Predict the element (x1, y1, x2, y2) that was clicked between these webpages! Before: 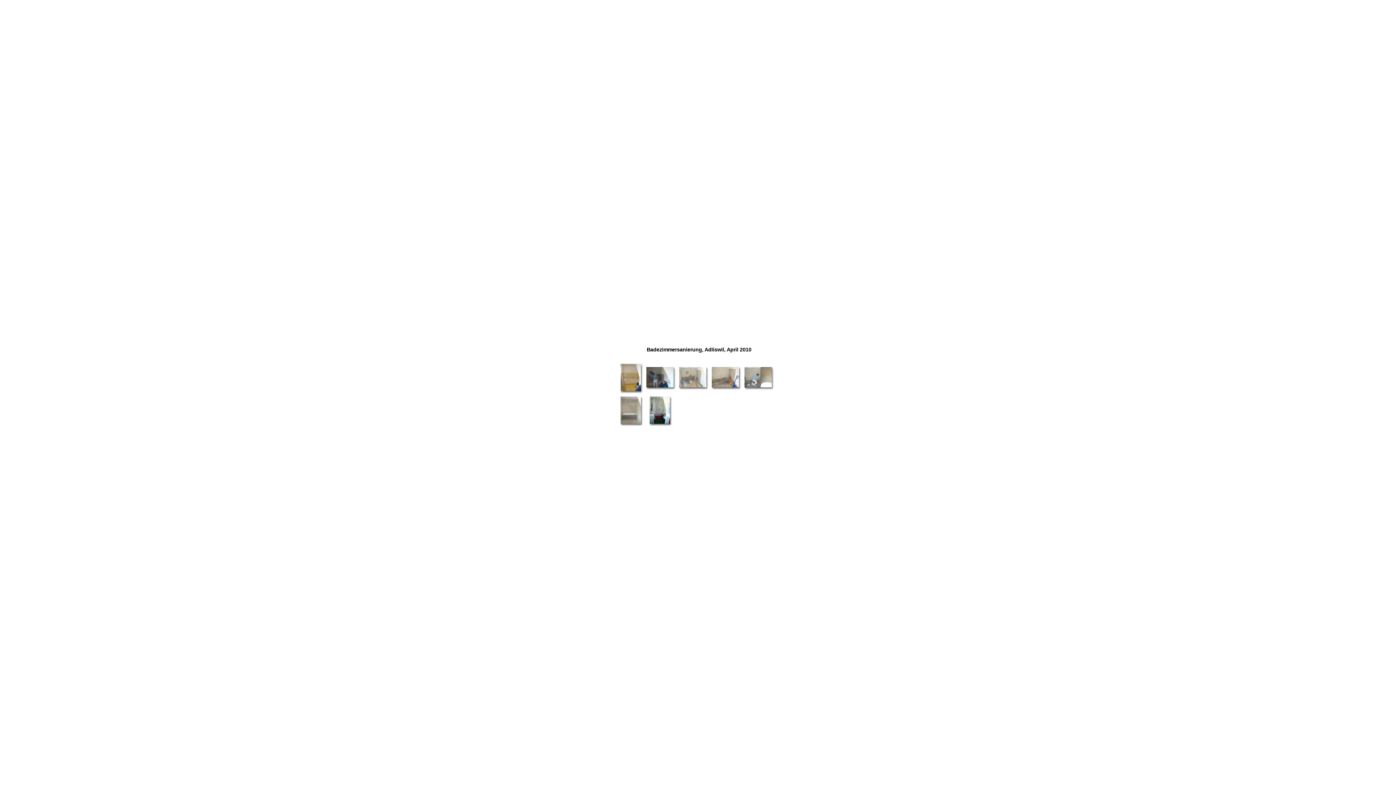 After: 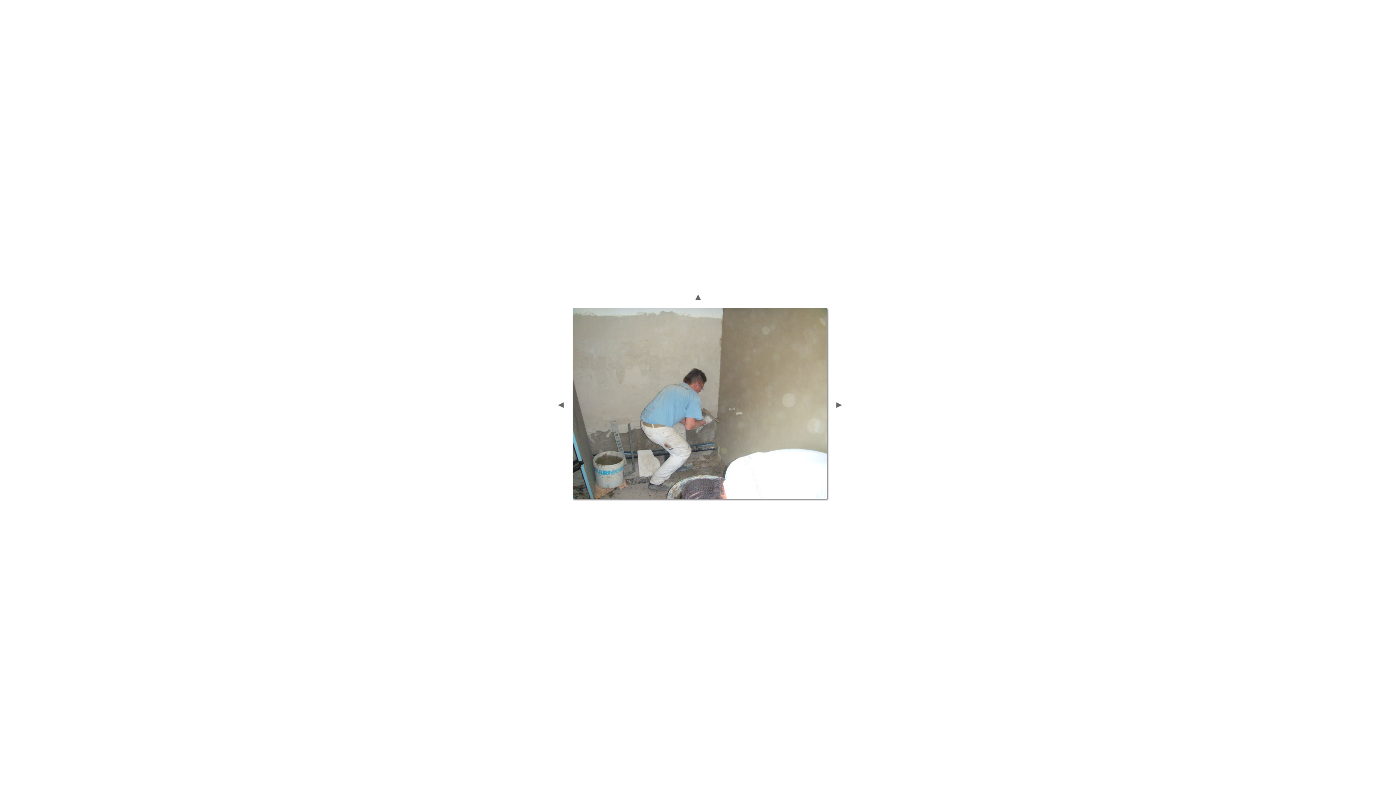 Action: bbox: (744, 382, 771, 388)